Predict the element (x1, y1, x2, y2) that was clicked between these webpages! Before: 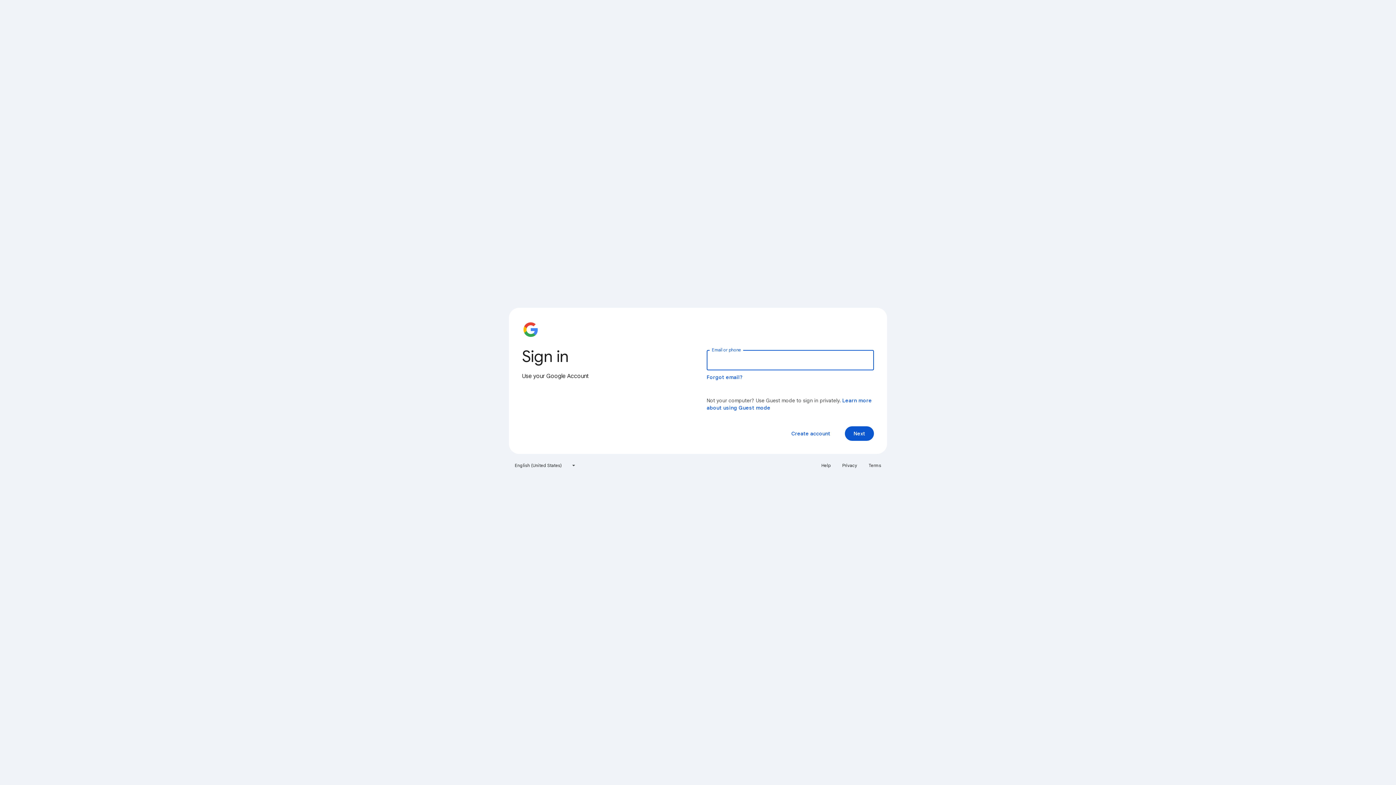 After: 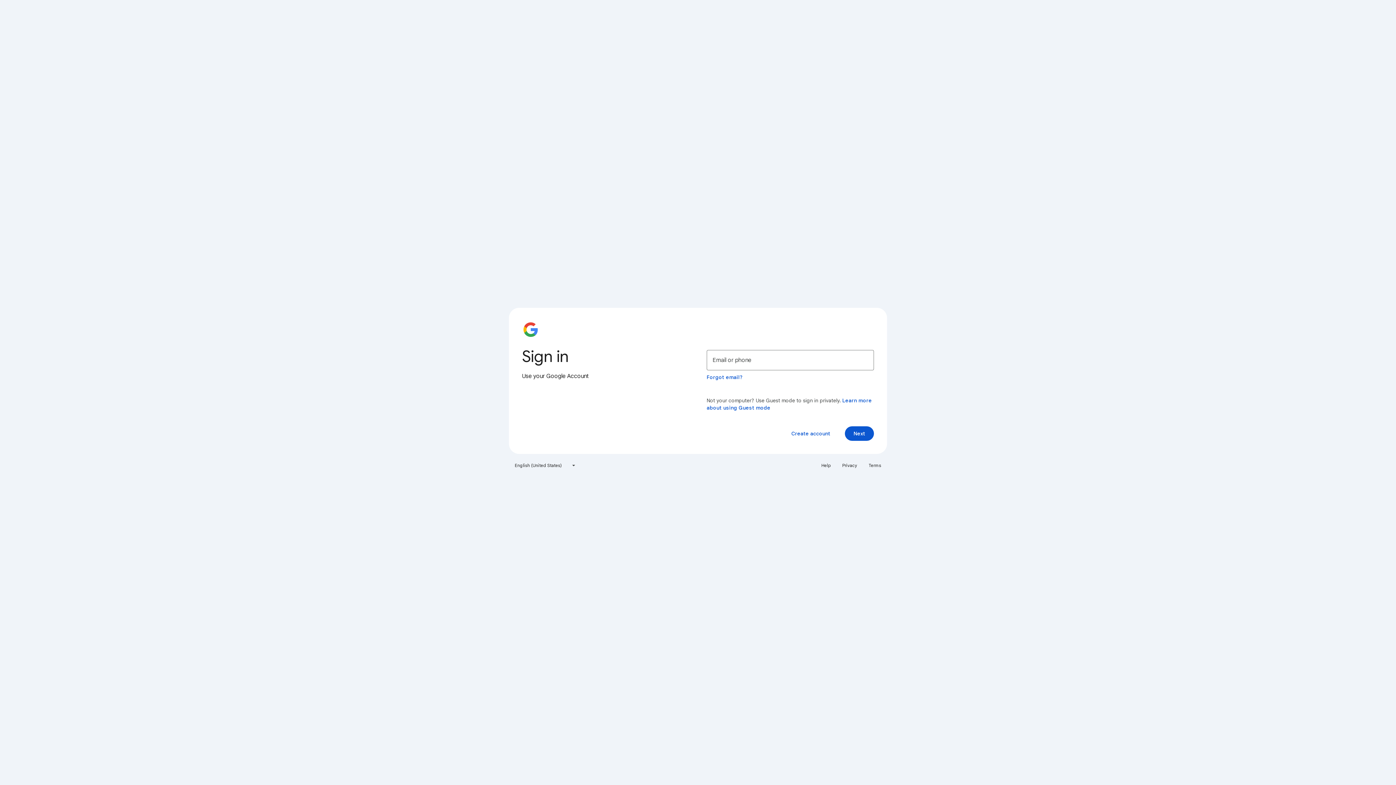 Action: label: Help bbox: (817, 460, 835, 471)